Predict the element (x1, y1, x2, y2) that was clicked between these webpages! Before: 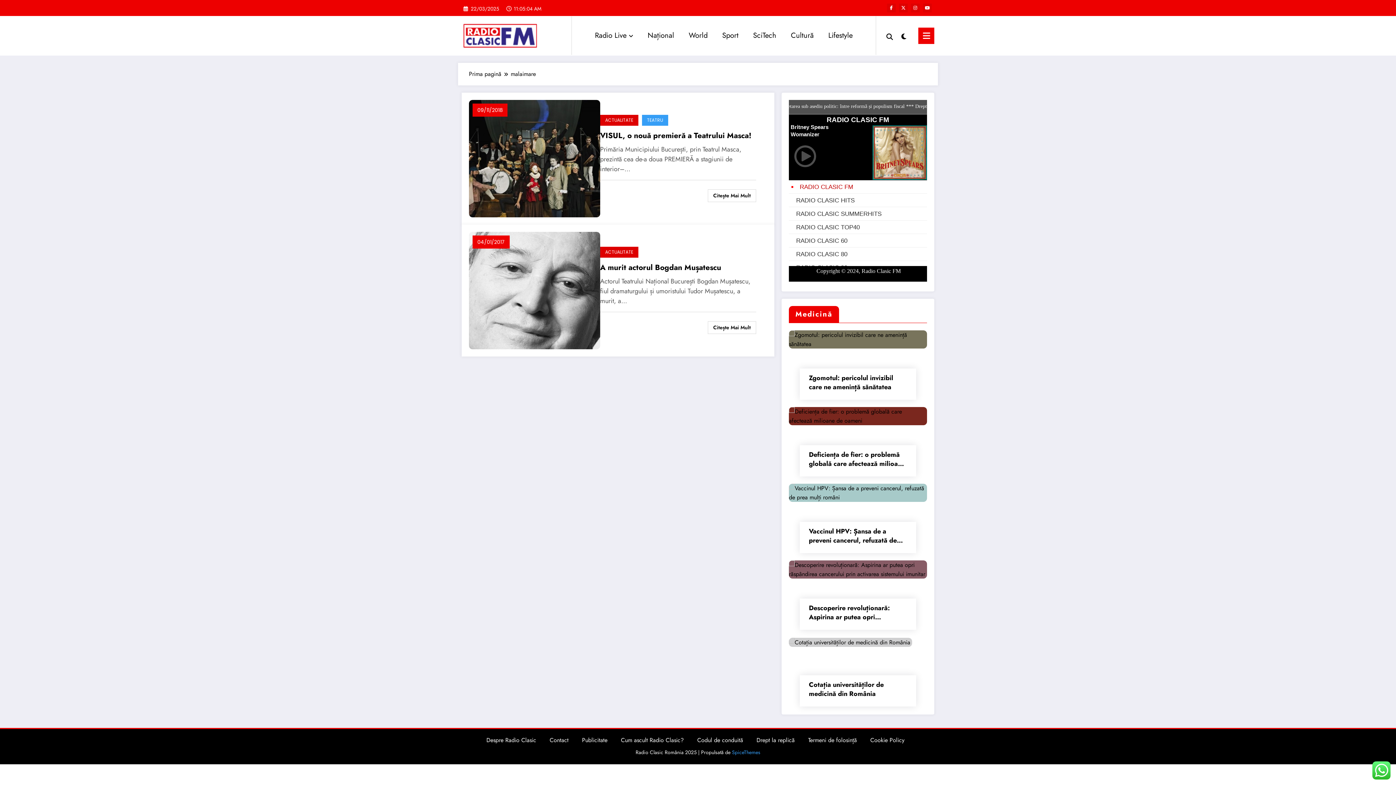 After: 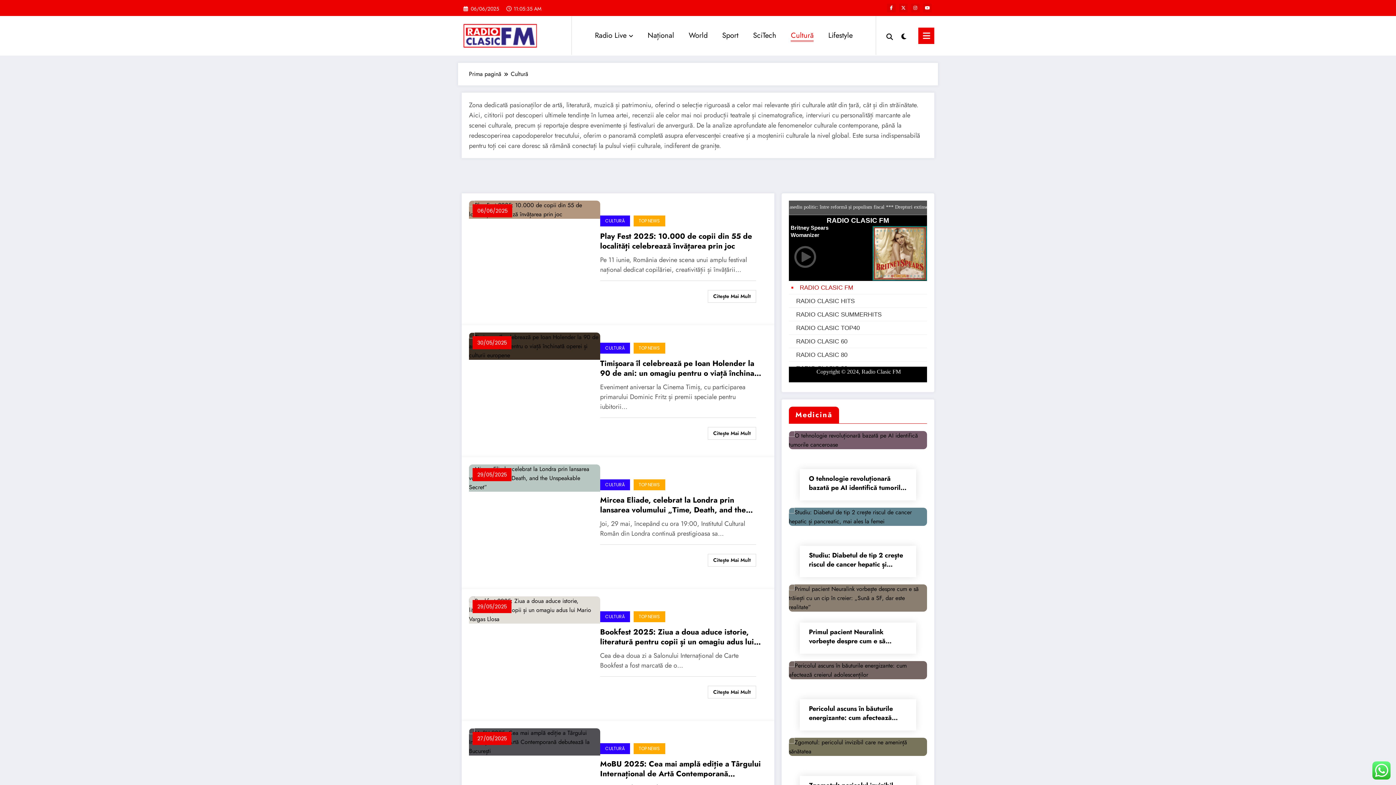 Action: label: Cultură bbox: (783, 23, 821, 47)